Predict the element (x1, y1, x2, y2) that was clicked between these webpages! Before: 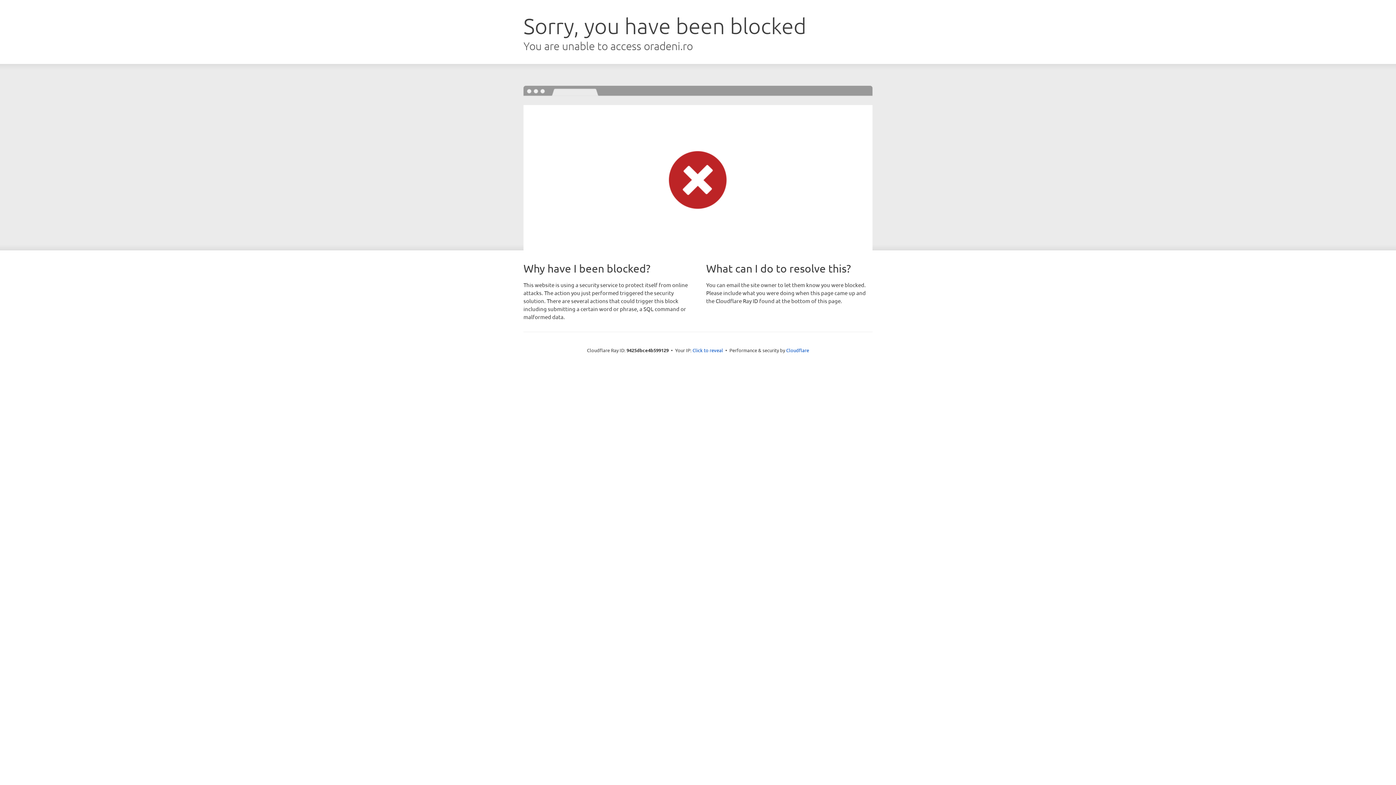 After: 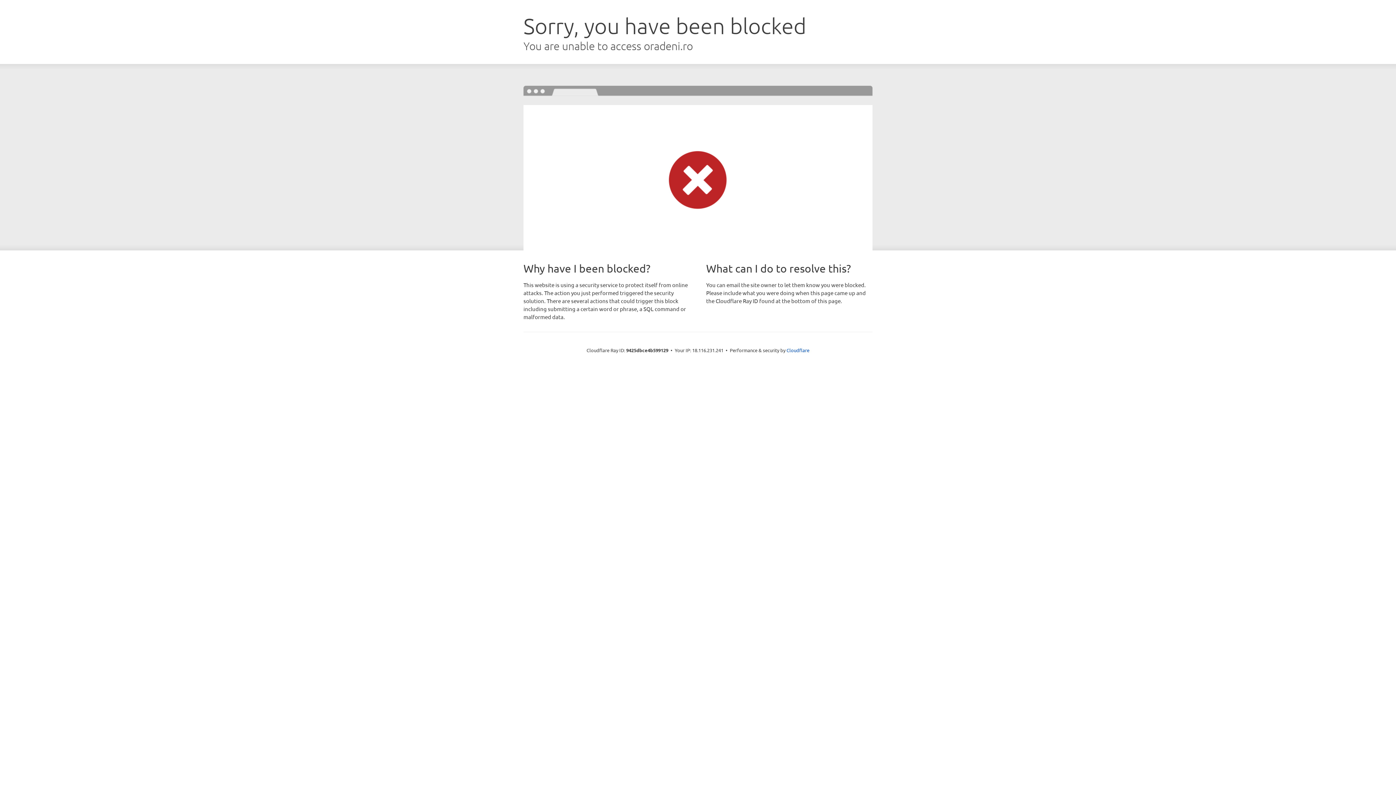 Action: bbox: (692, 346, 723, 353) label: Click to reveal